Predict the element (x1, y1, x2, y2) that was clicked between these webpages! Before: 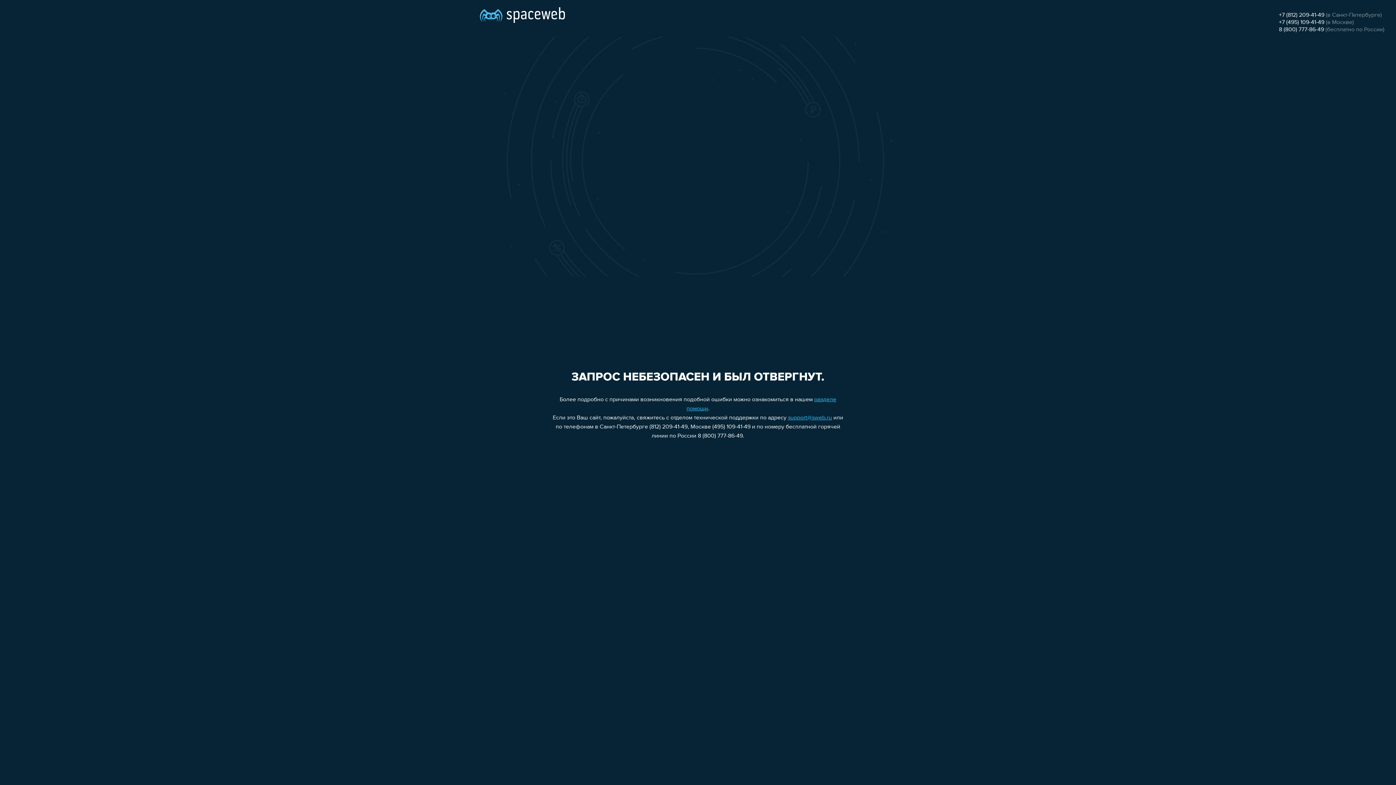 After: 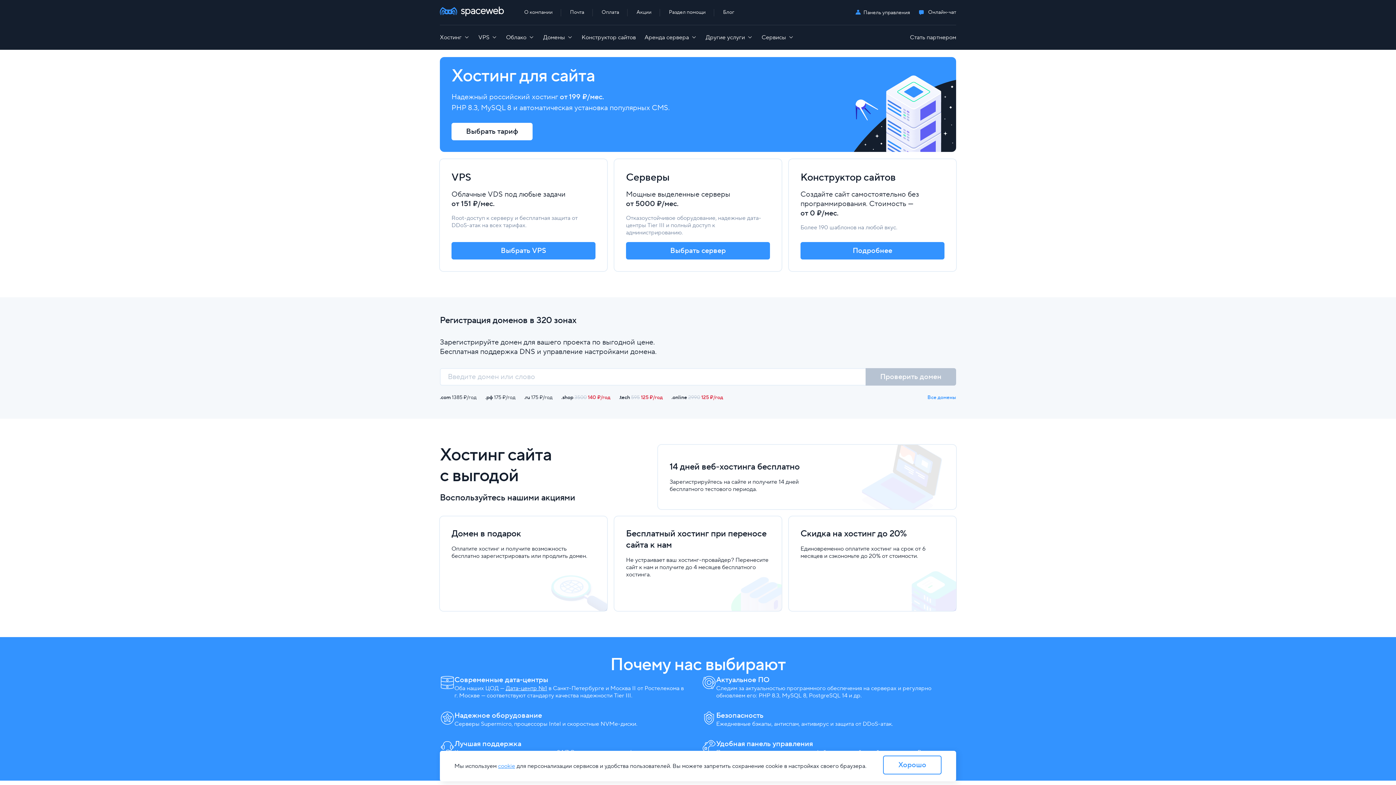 Action: bbox: (480, 0, 565, 25)